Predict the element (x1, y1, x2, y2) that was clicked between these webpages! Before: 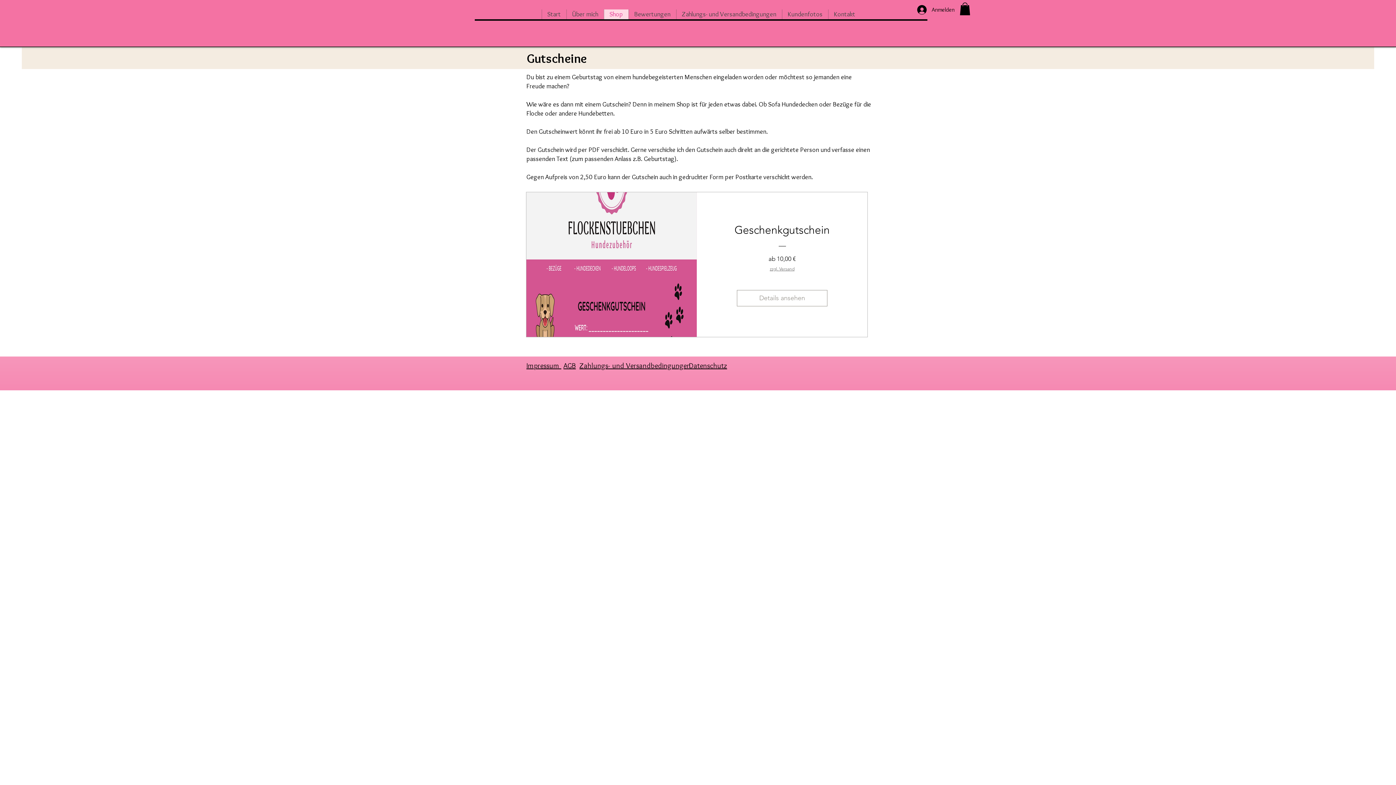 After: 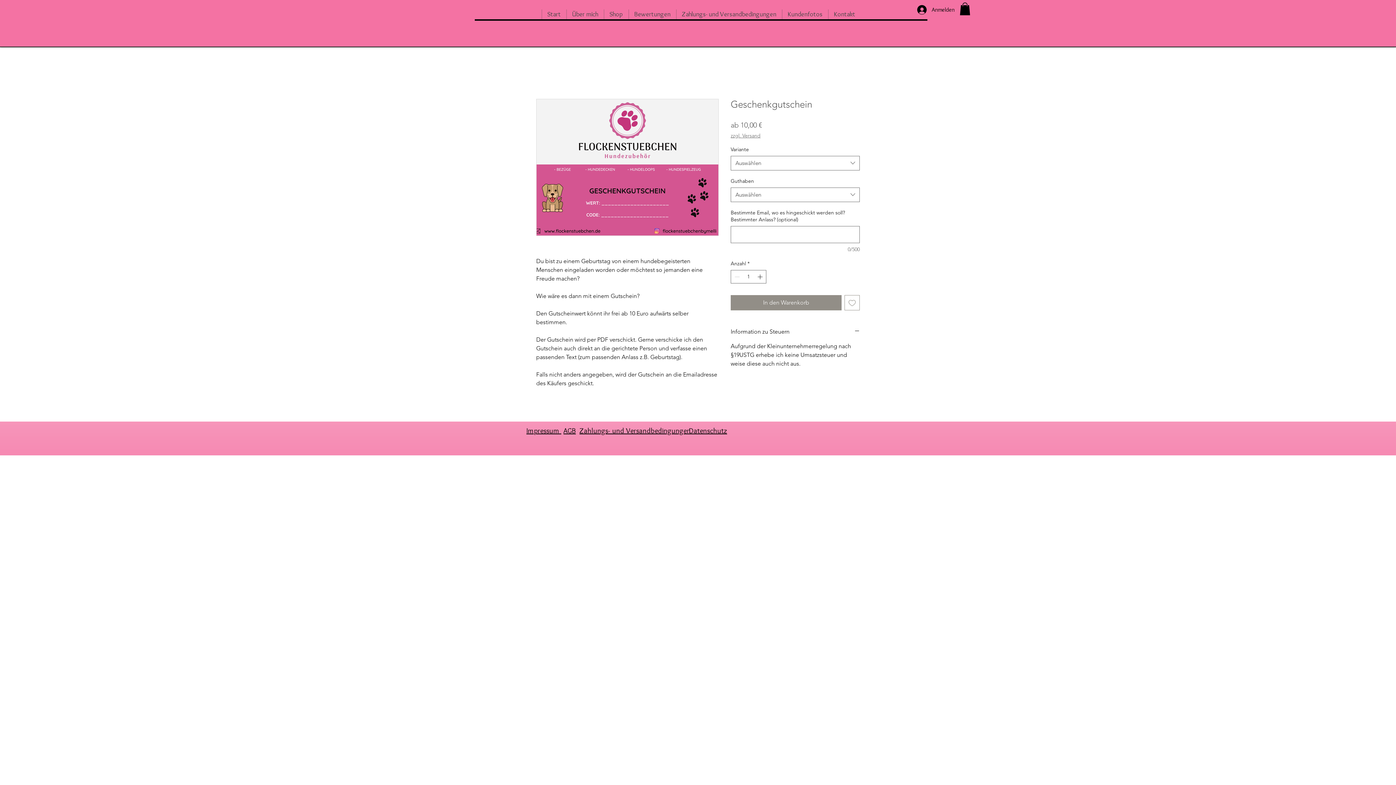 Action: bbox: (526, 192, 867, 336) label: Geschenkgutschein
Preis
ab 10,00 €
zzgl. Versand
Details ansehen